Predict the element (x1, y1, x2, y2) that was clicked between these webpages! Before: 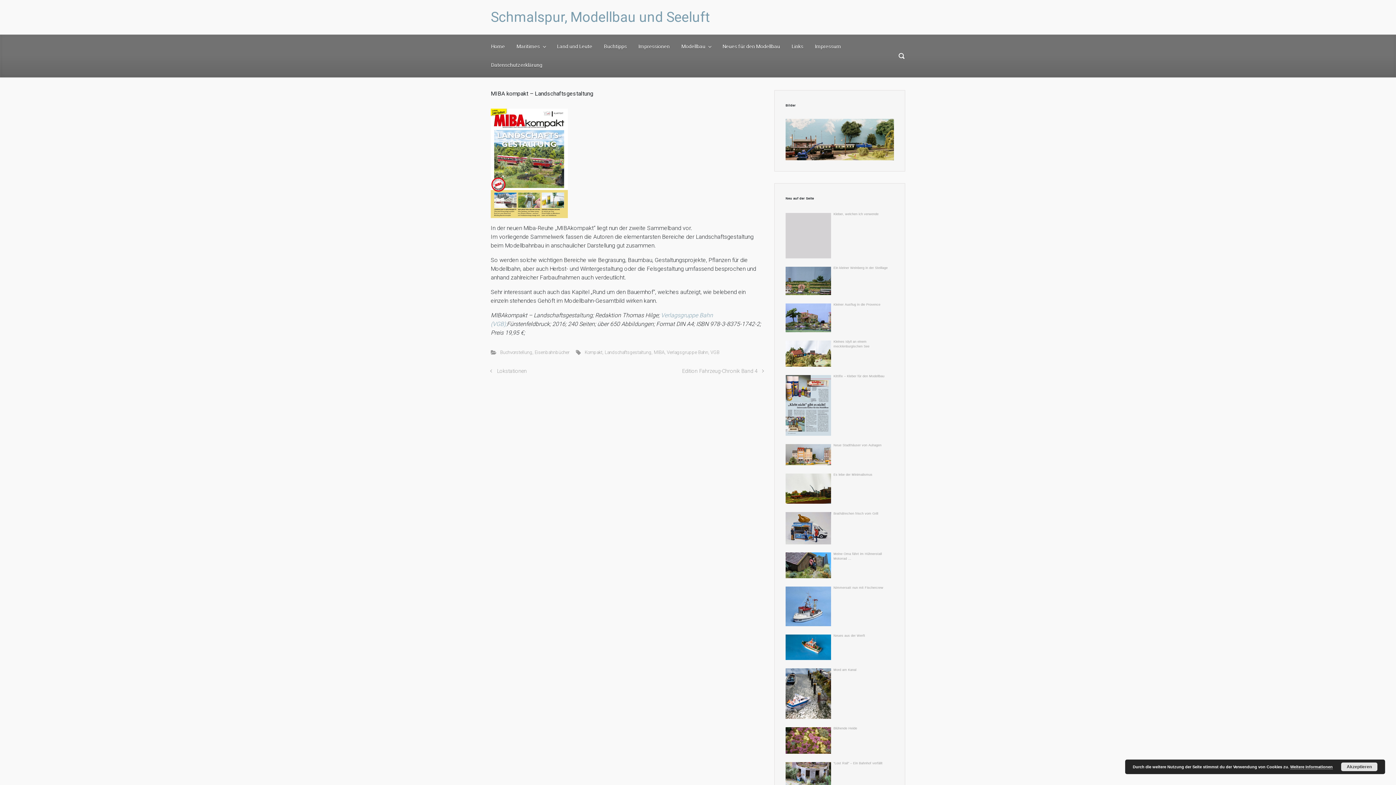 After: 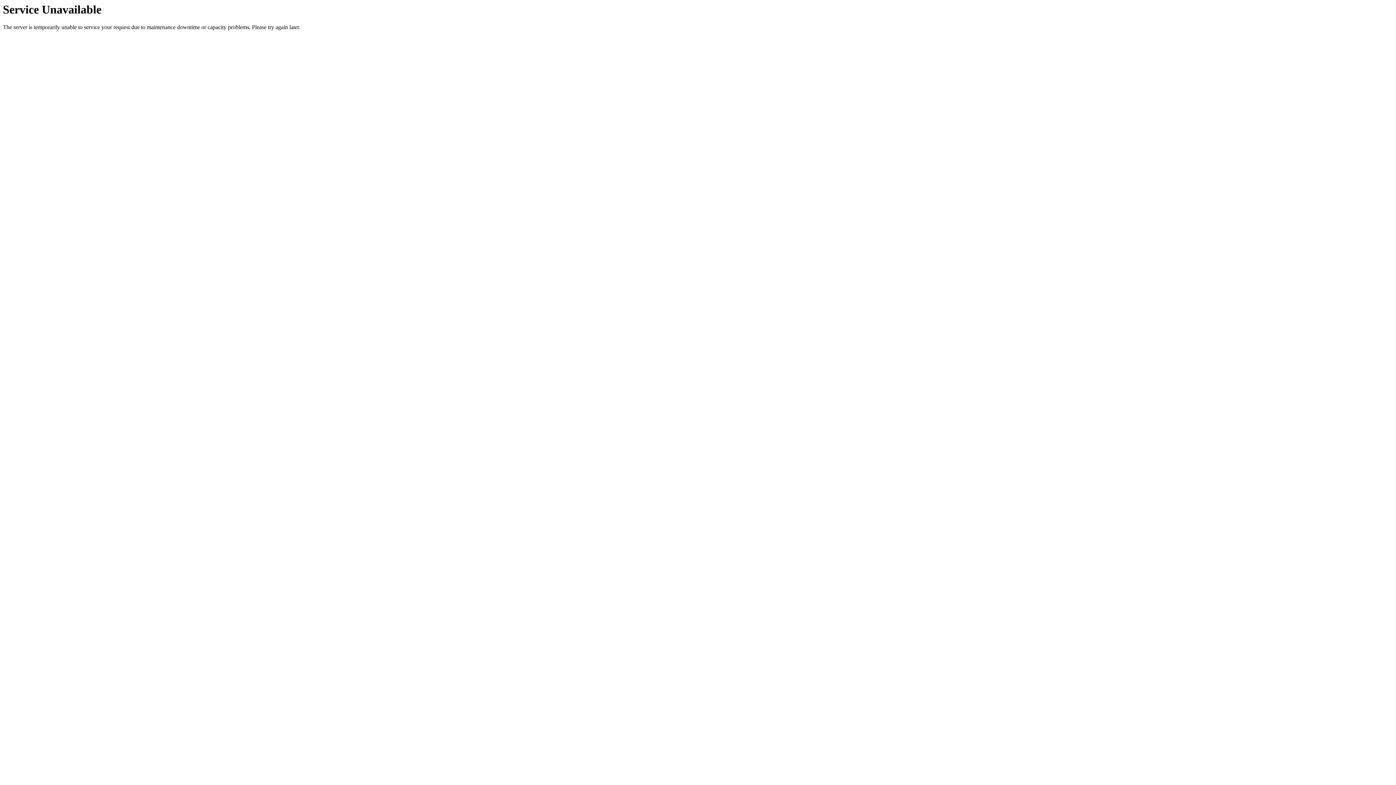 Action: label: Lokstationen bbox: (490, 368, 526, 374)